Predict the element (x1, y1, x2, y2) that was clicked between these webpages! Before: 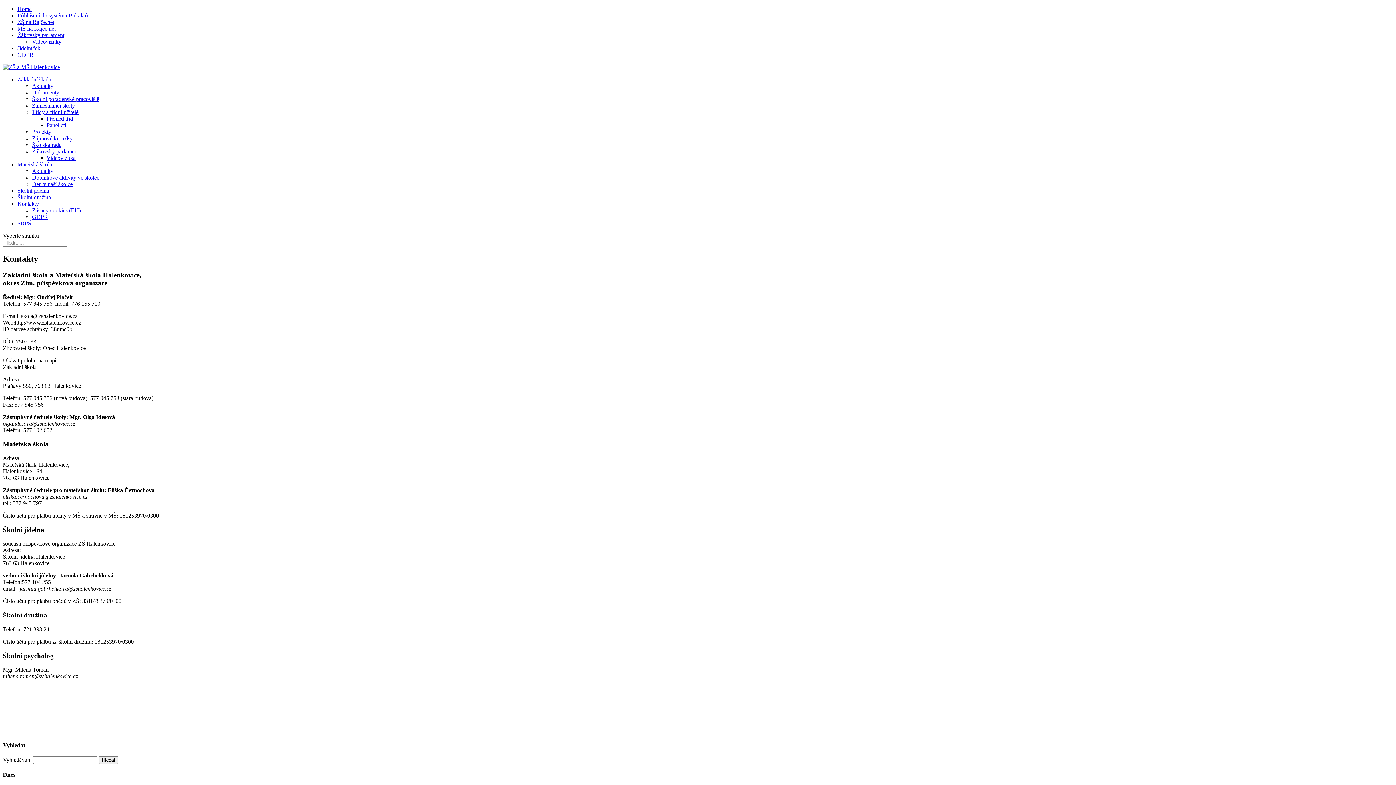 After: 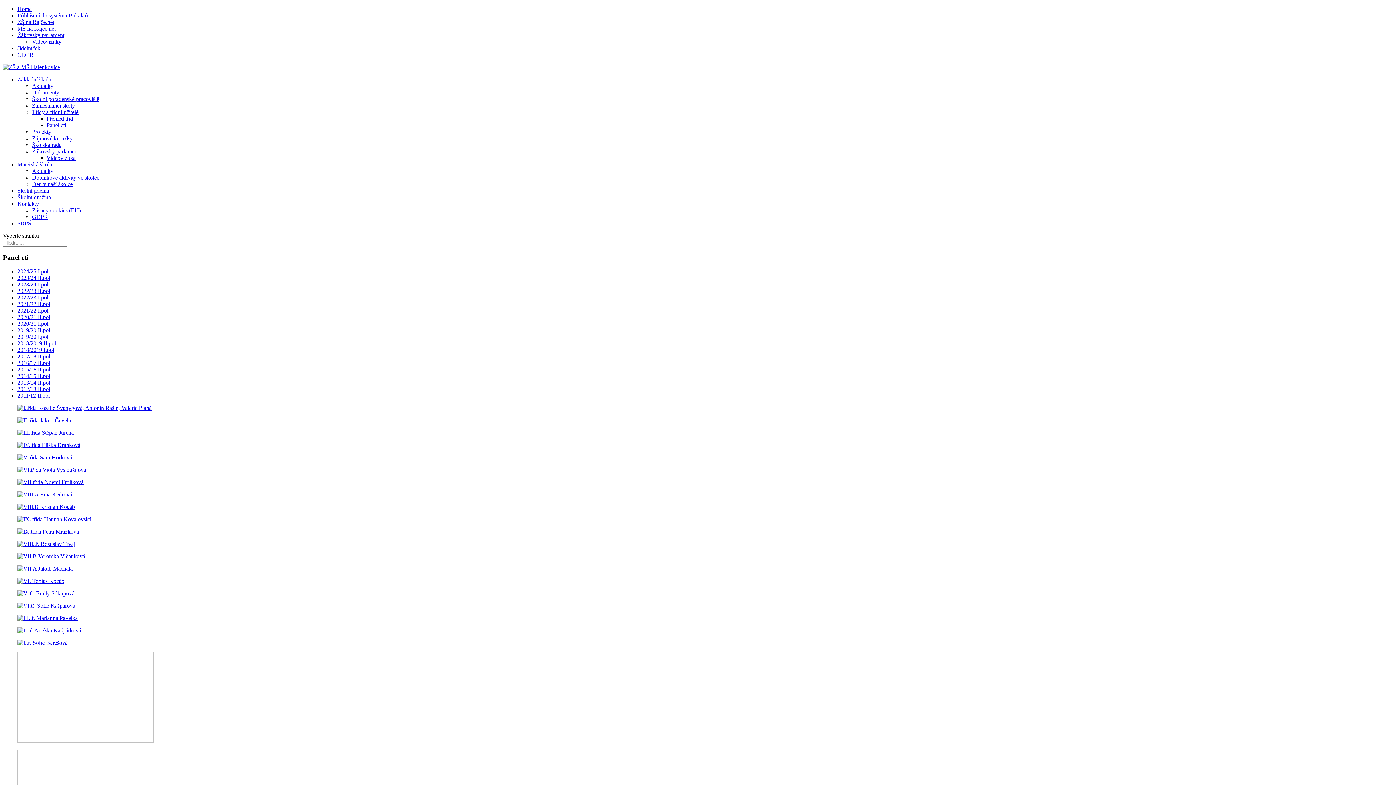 Action: bbox: (46, 122, 66, 128) label: Panel cti